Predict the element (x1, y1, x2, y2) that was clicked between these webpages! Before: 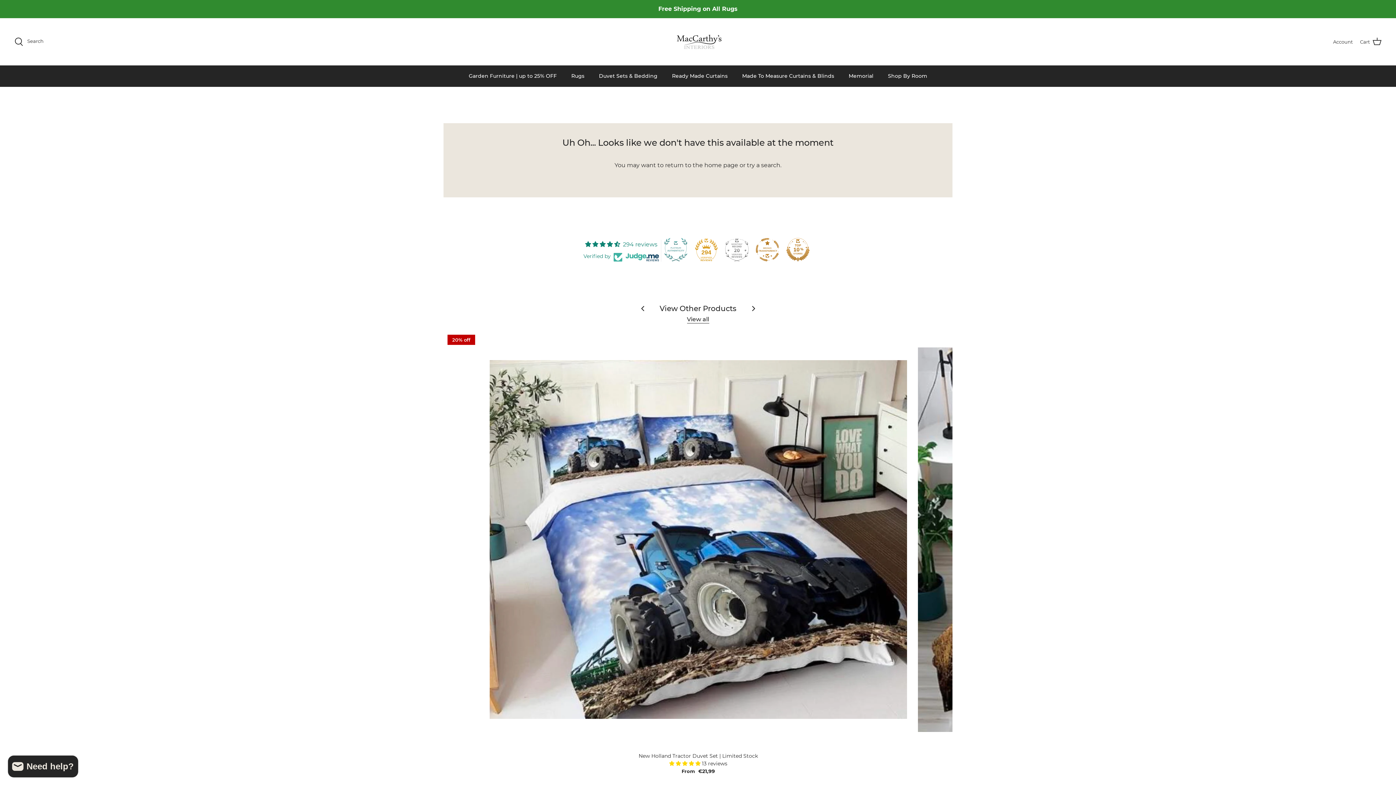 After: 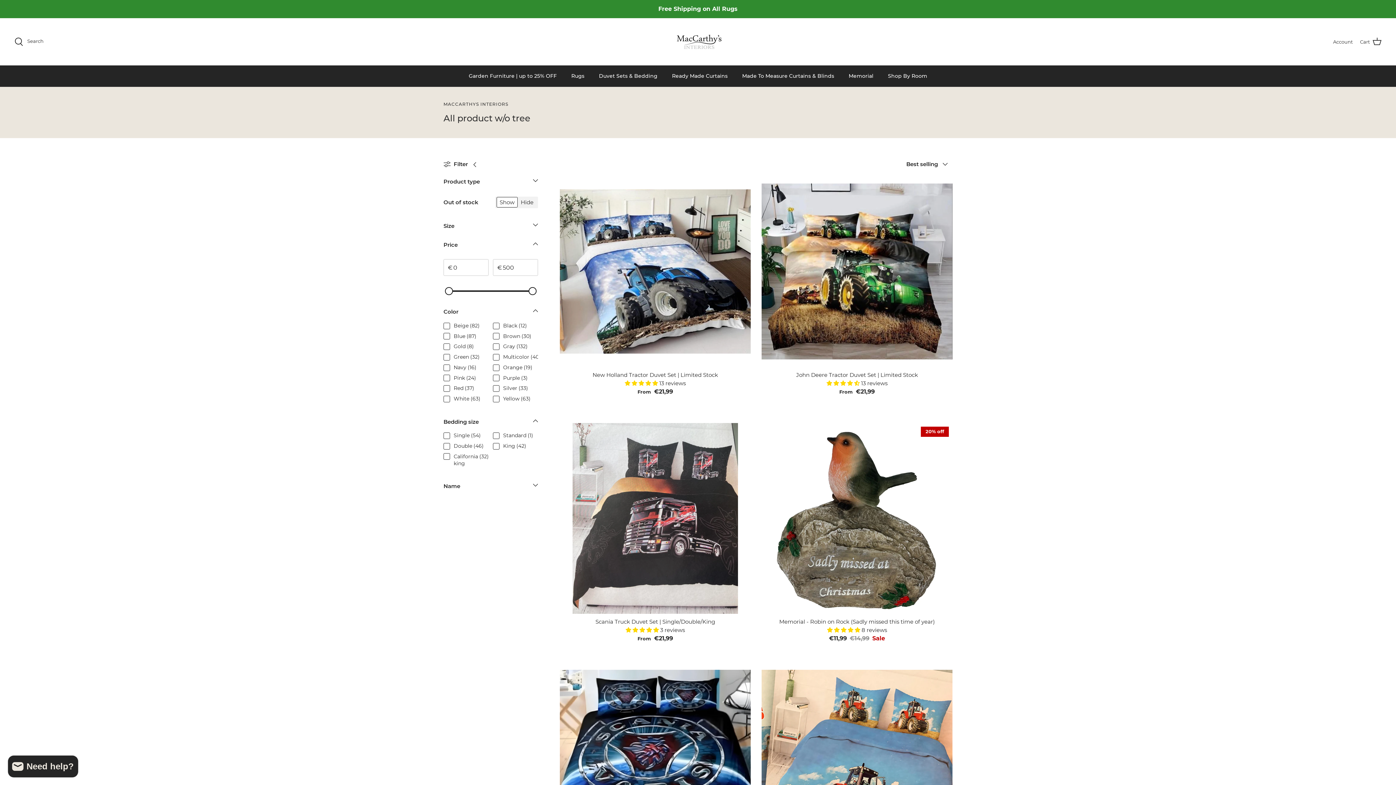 Action: bbox: (659, 304, 736, 313) label: View Other Products